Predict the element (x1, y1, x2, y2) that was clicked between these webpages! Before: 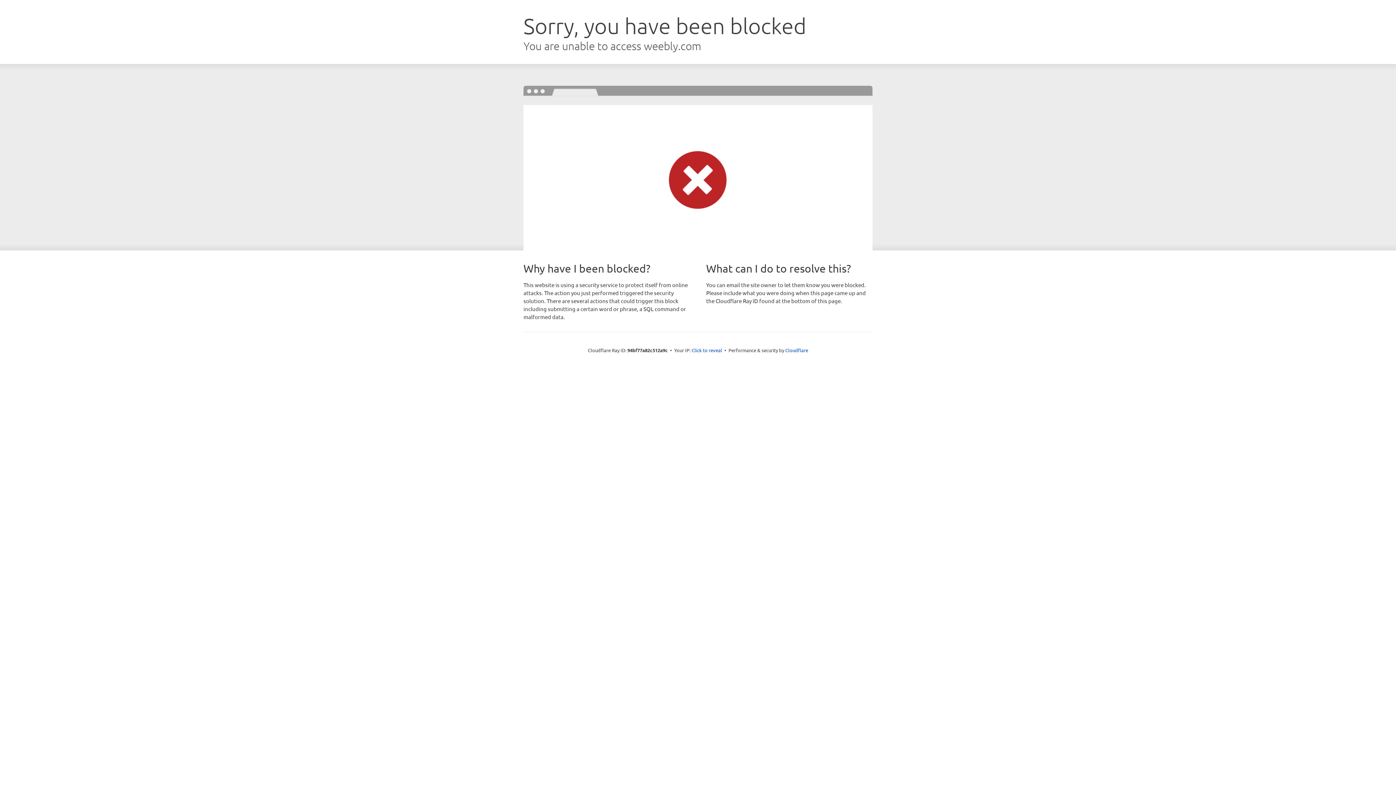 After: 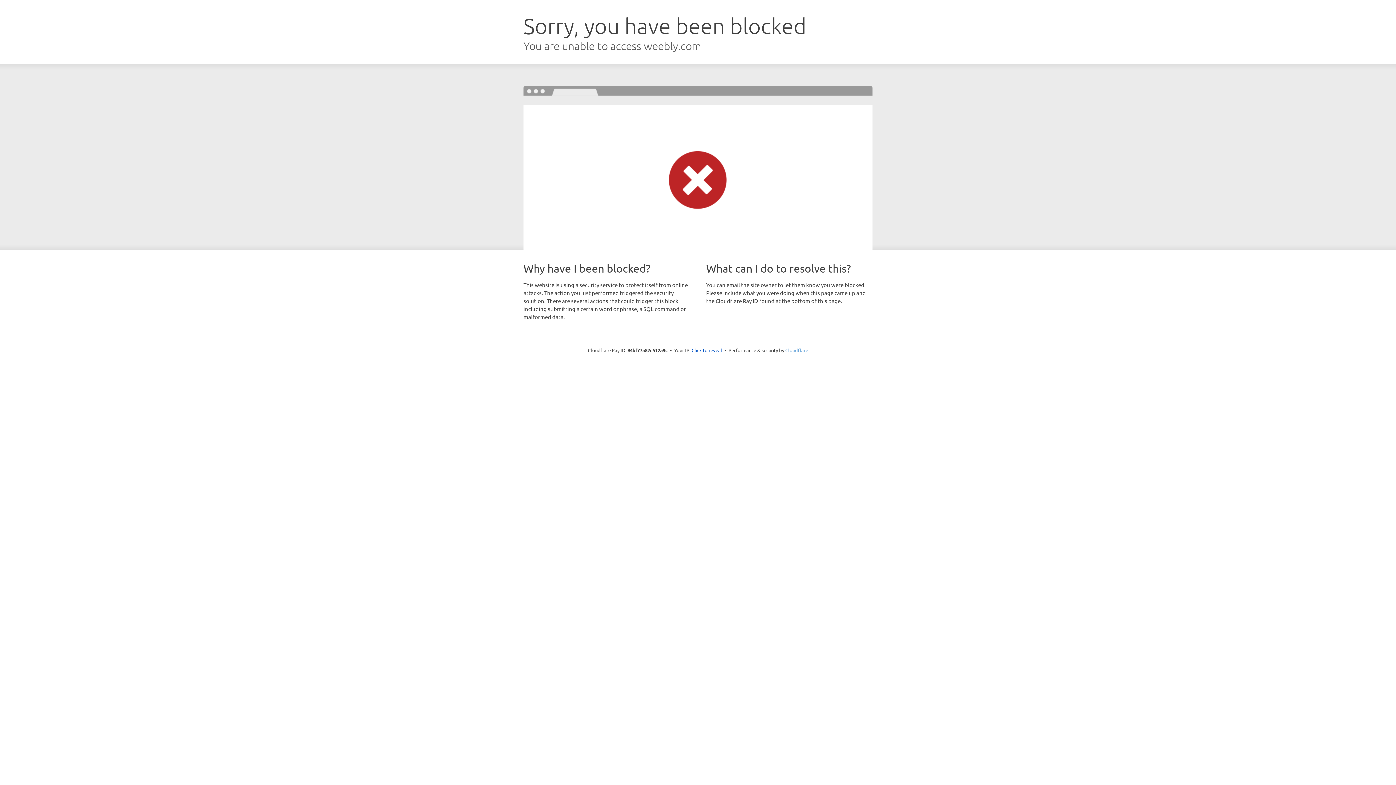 Action: label: Cloudflare bbox: (785, 347, 808, 353)